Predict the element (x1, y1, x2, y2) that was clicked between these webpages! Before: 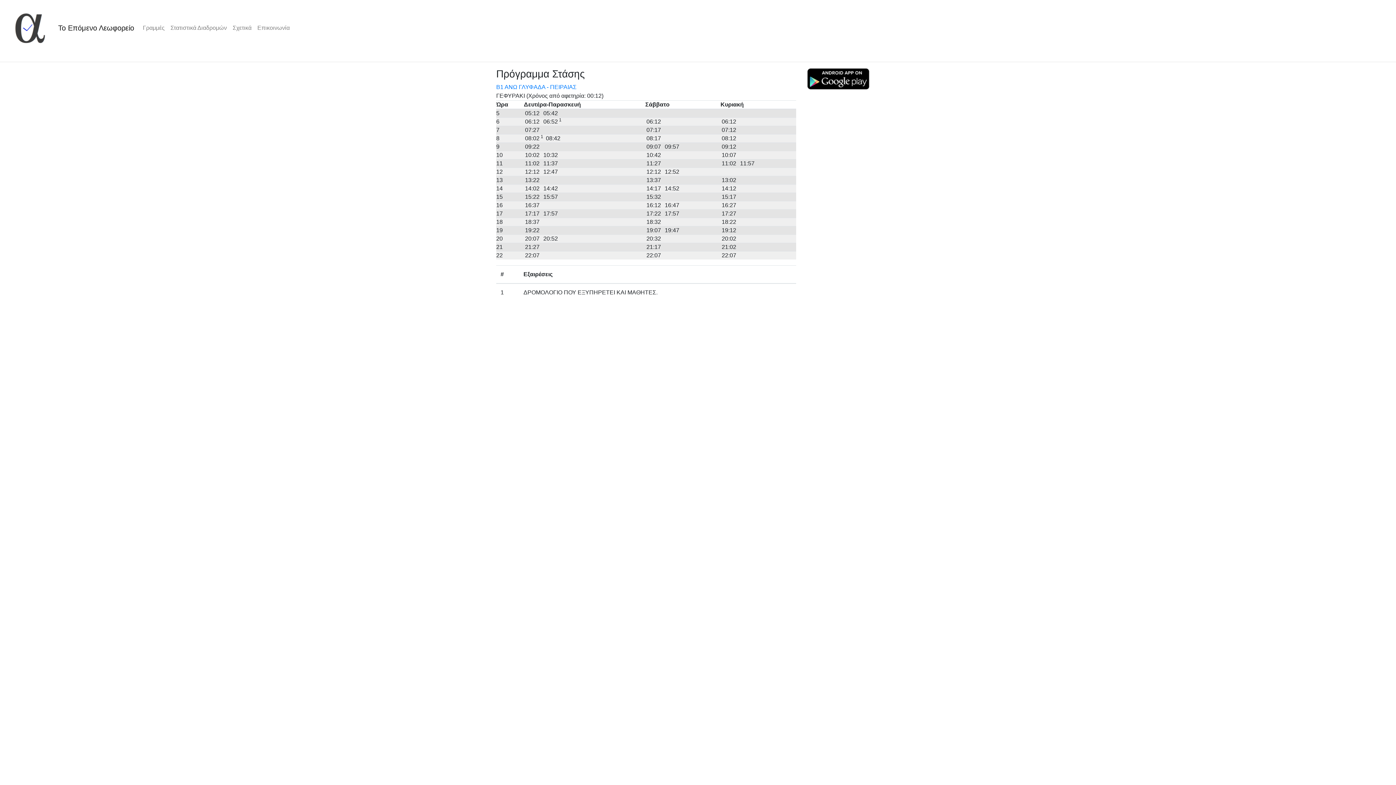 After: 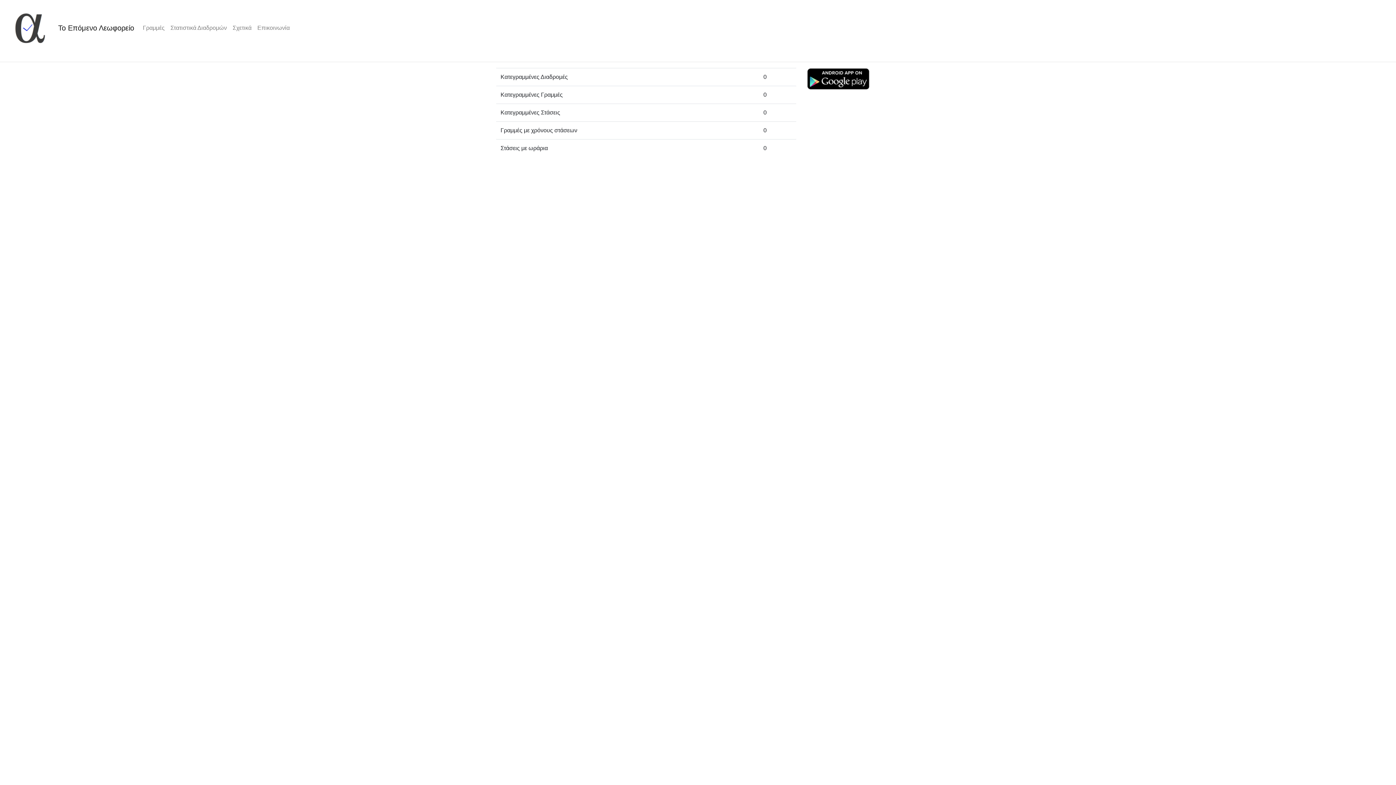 Action: label: Στατιστικά Διαδρομών bbox: (167, 20, 229, 35)